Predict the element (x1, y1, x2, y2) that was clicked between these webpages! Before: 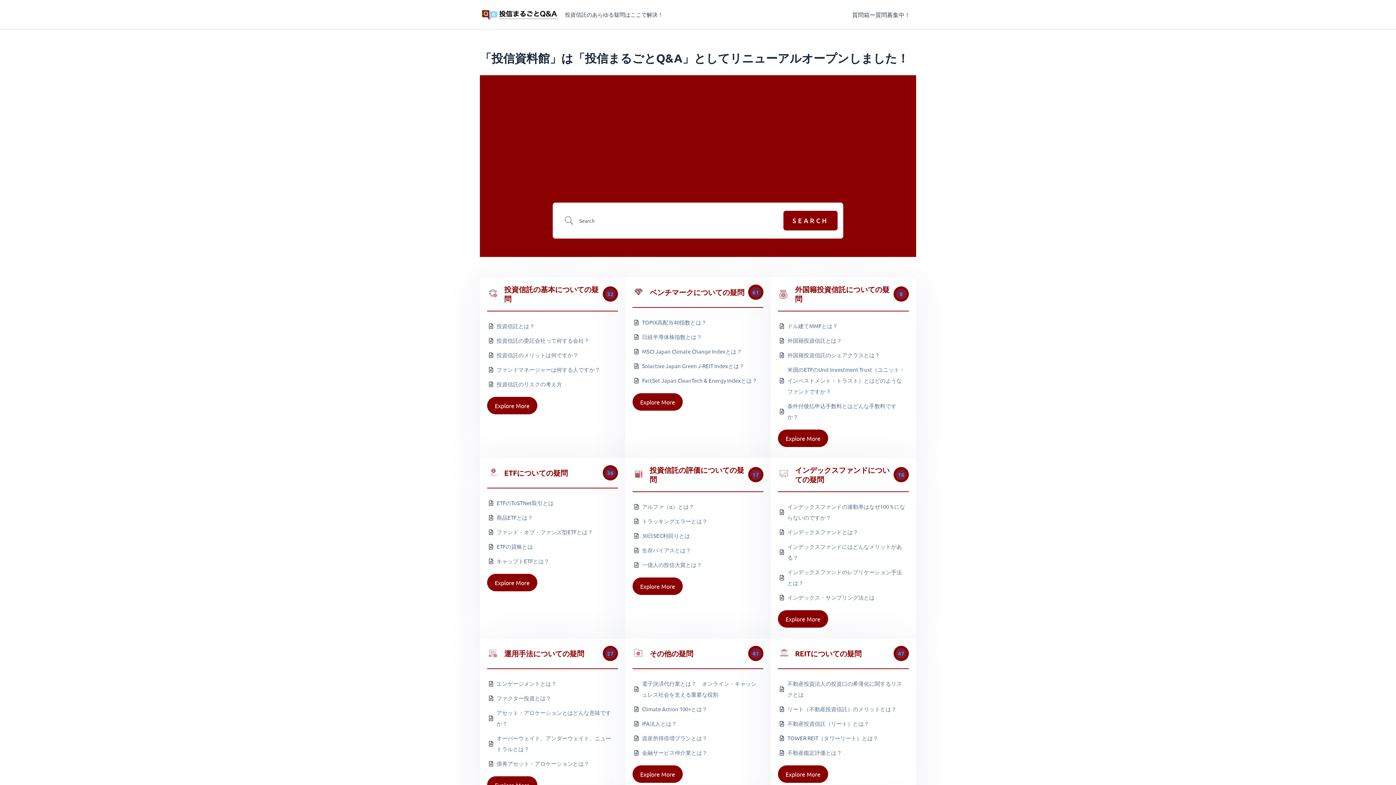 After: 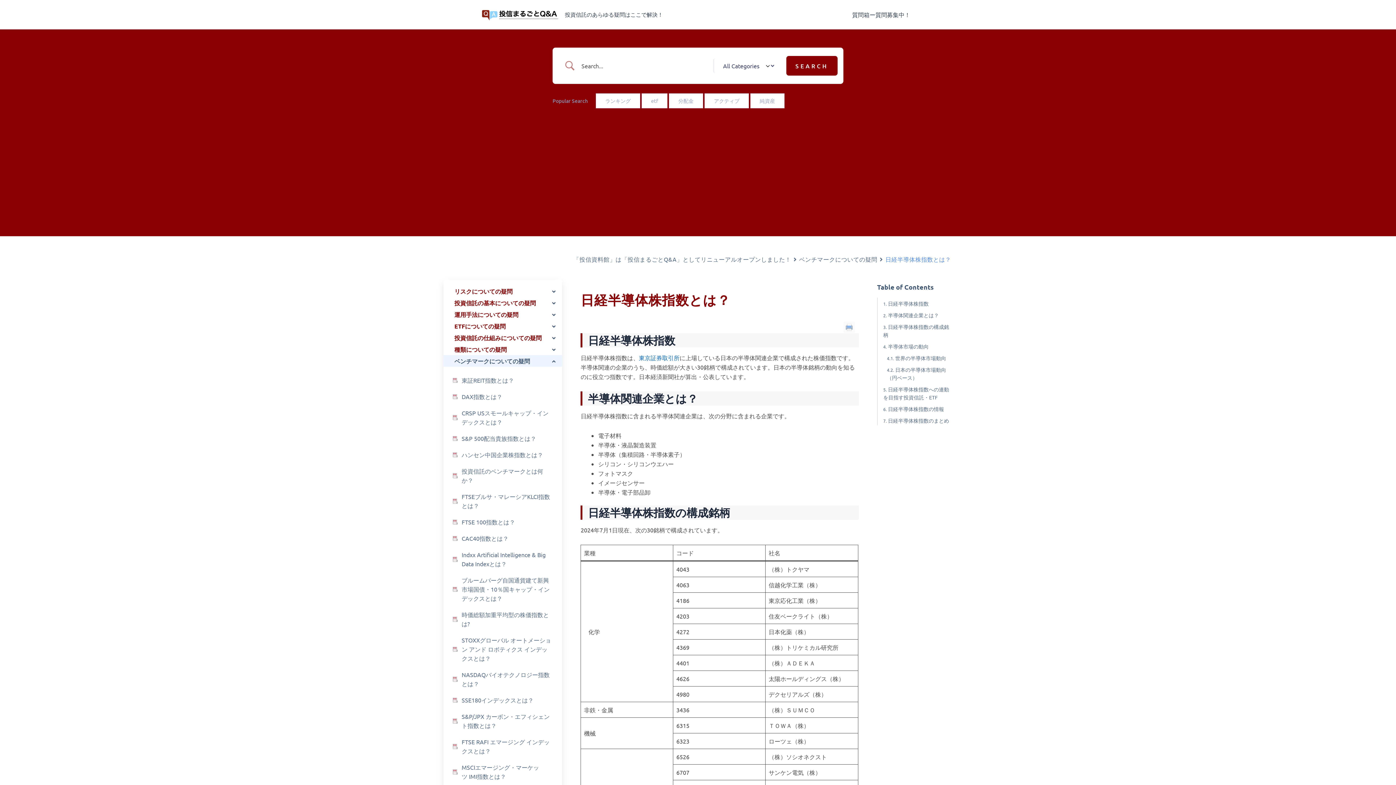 Action: bbox: (642, 331, 702, 342) label: 日経半導体株指数とは？